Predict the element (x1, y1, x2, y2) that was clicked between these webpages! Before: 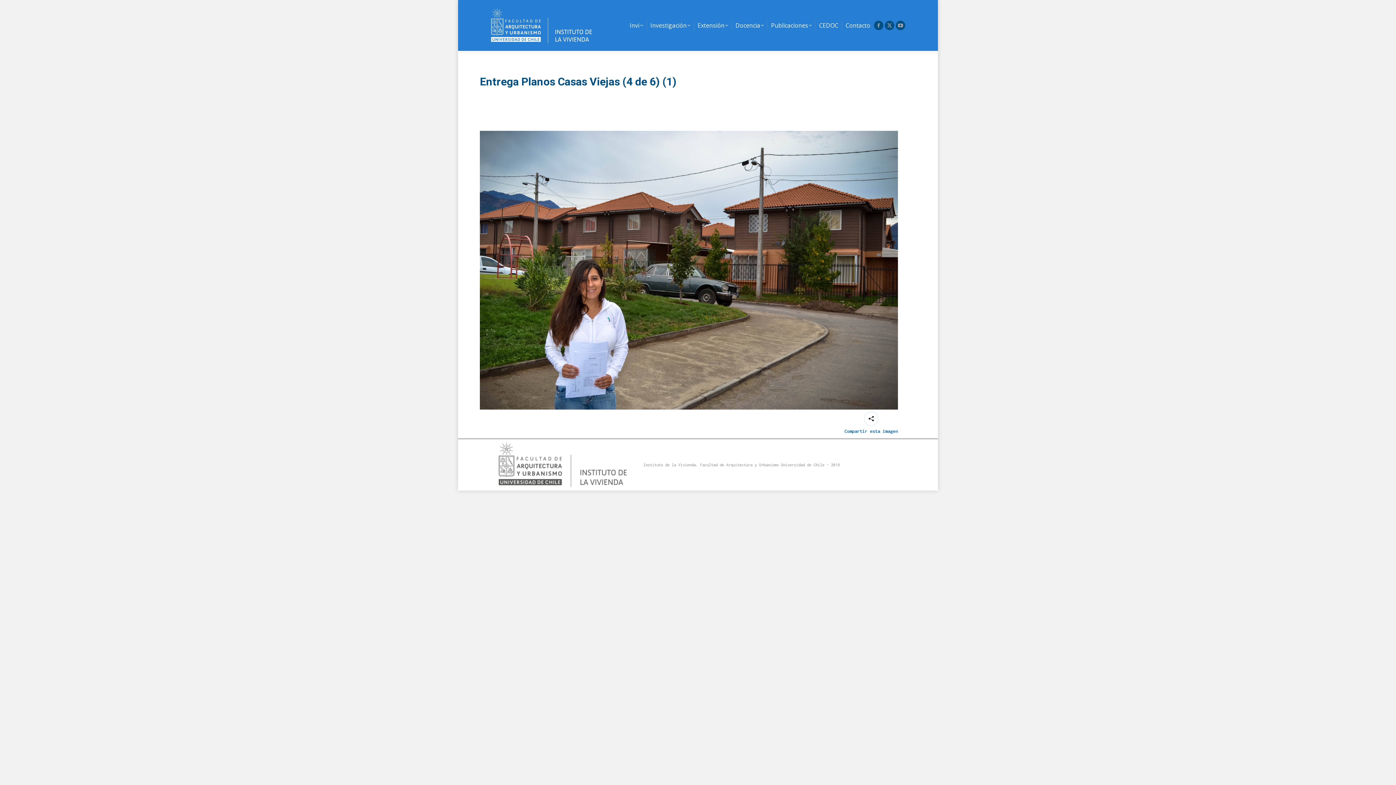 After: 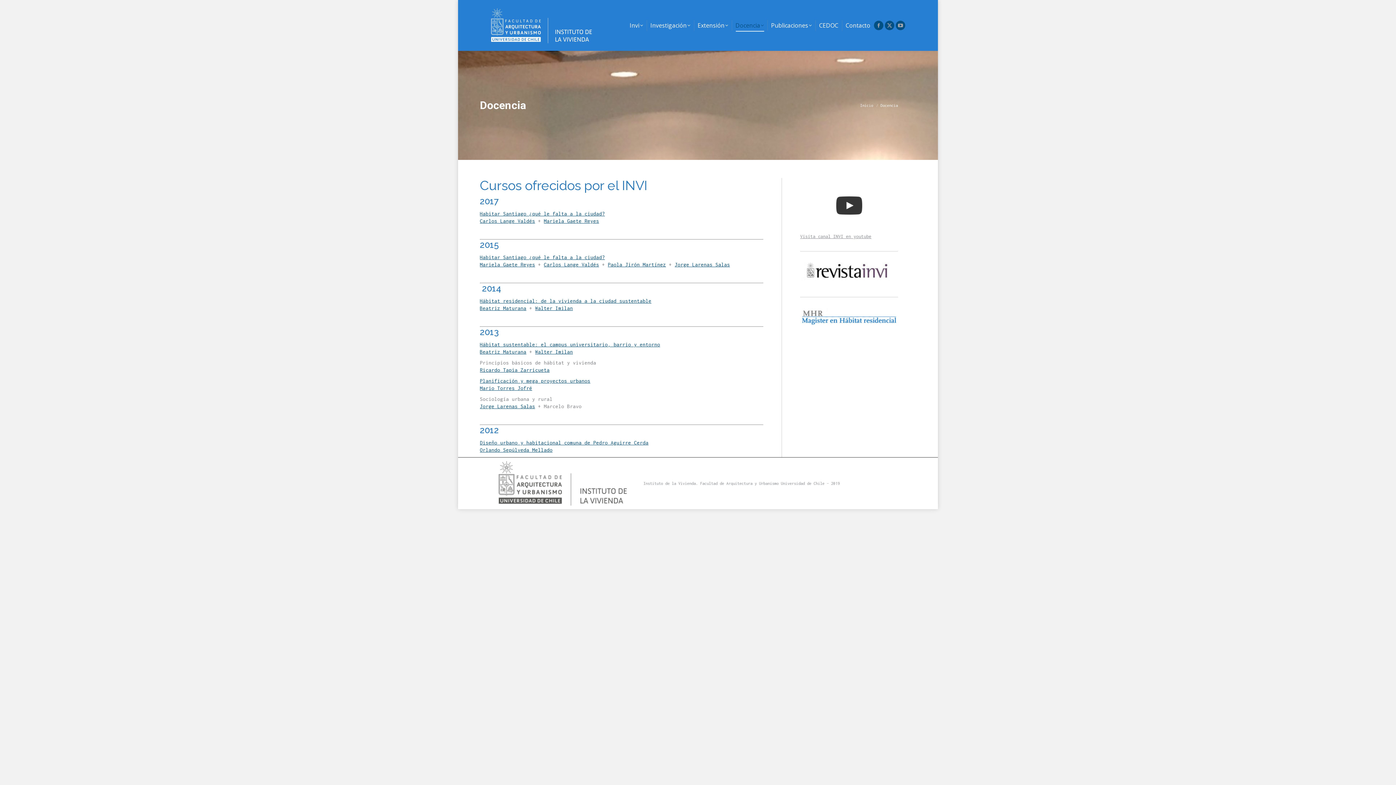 Action: bbox: (732, 20, 767, 30) label: Docencia